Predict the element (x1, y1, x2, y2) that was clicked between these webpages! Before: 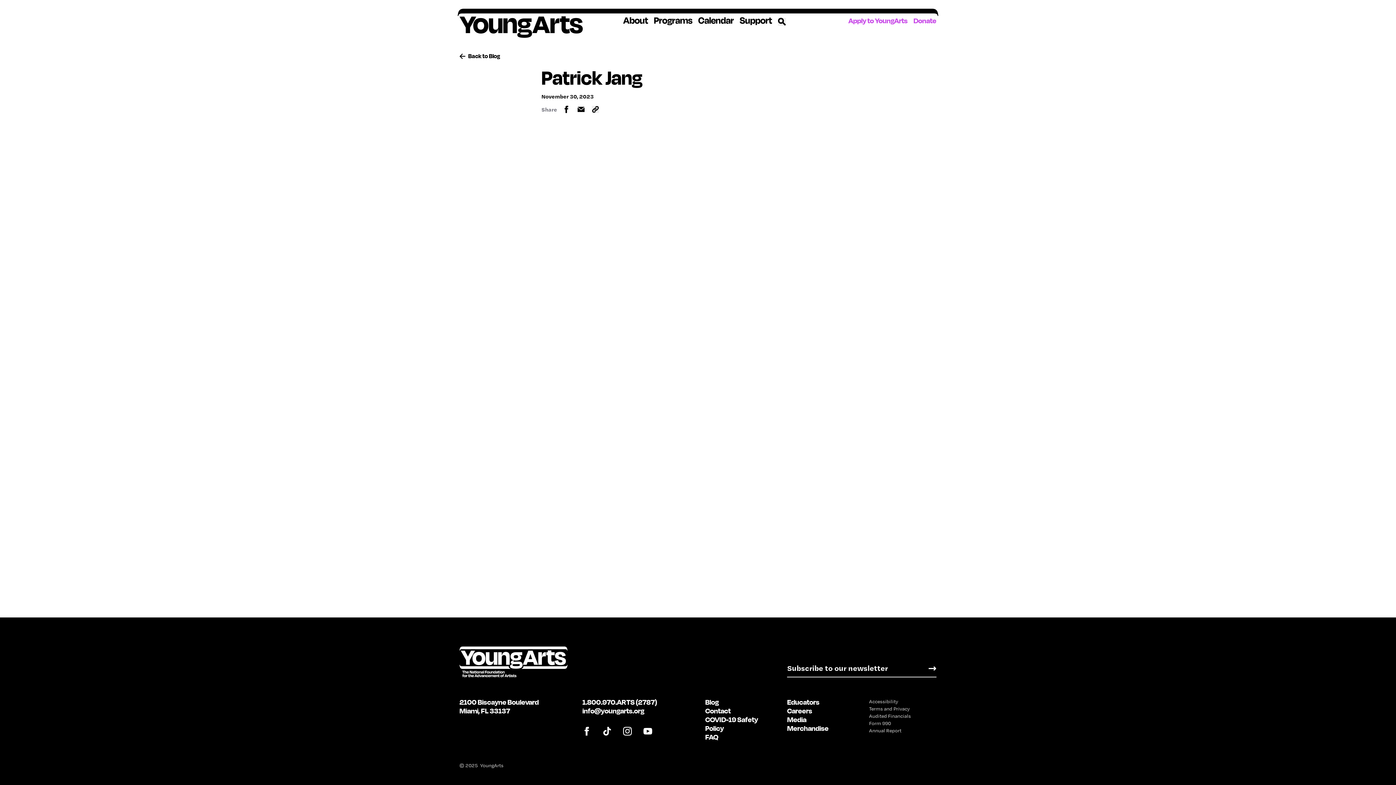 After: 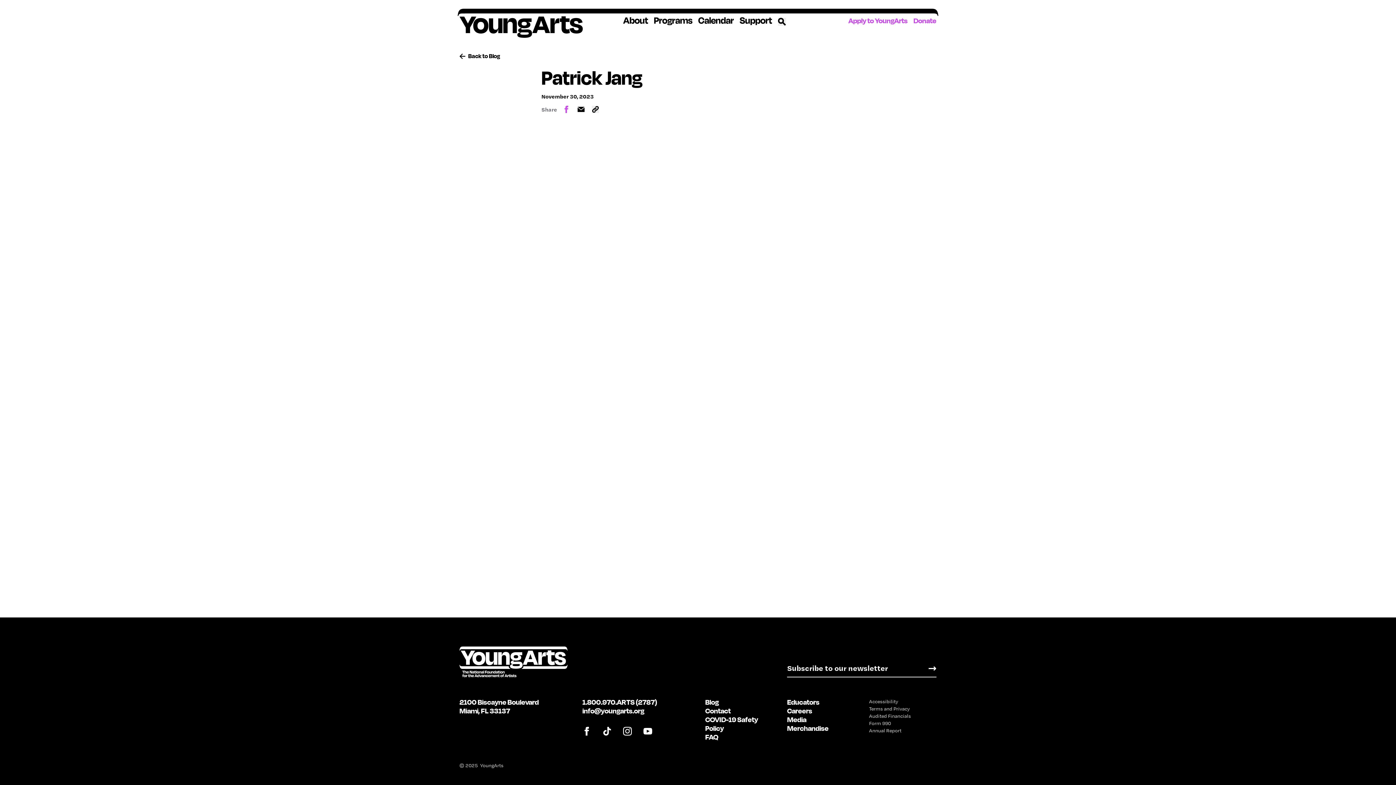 Action: bbox: (563, 105, 570, 113)